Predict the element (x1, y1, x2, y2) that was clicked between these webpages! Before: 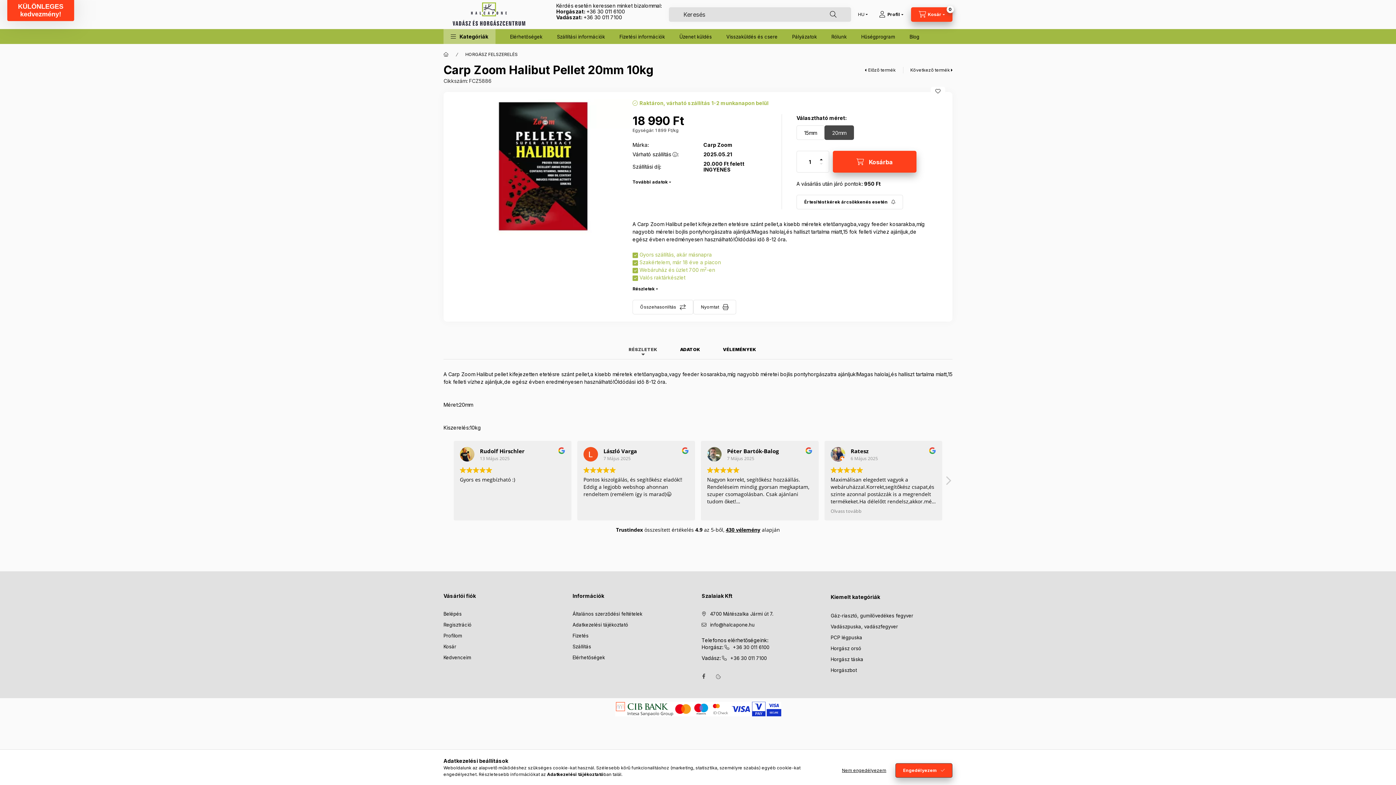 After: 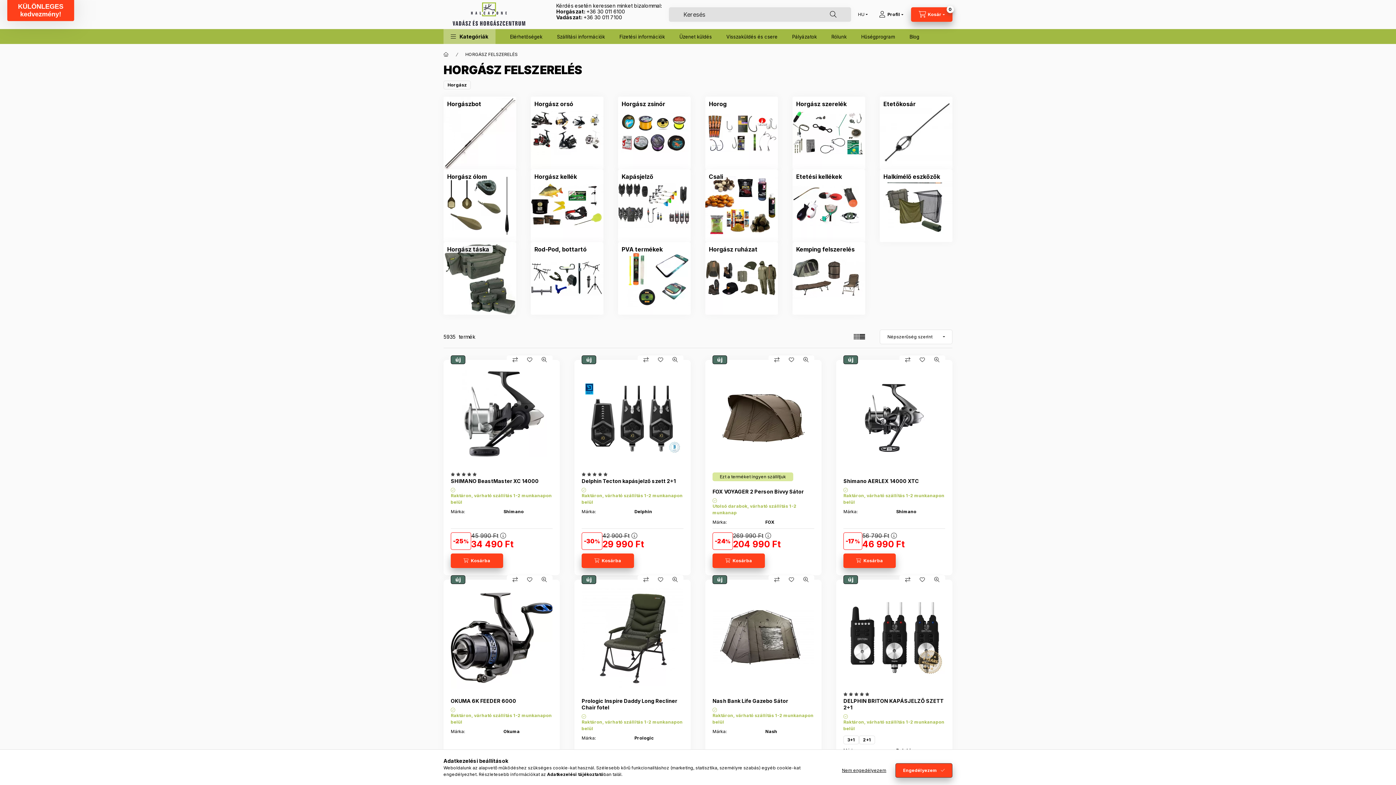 Action: bbox: (465, 51, 517, 57) label: HORGÁSZ FELSZERELÉS